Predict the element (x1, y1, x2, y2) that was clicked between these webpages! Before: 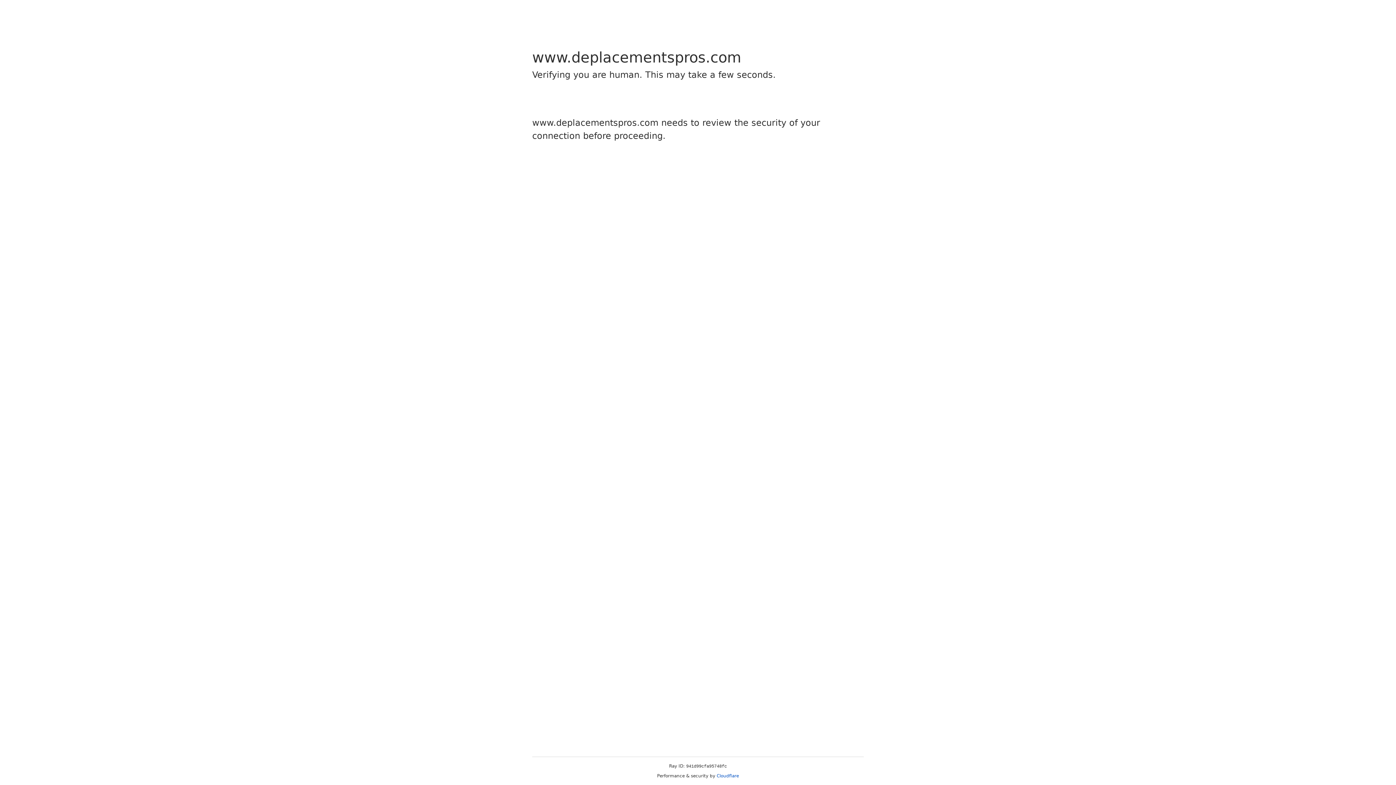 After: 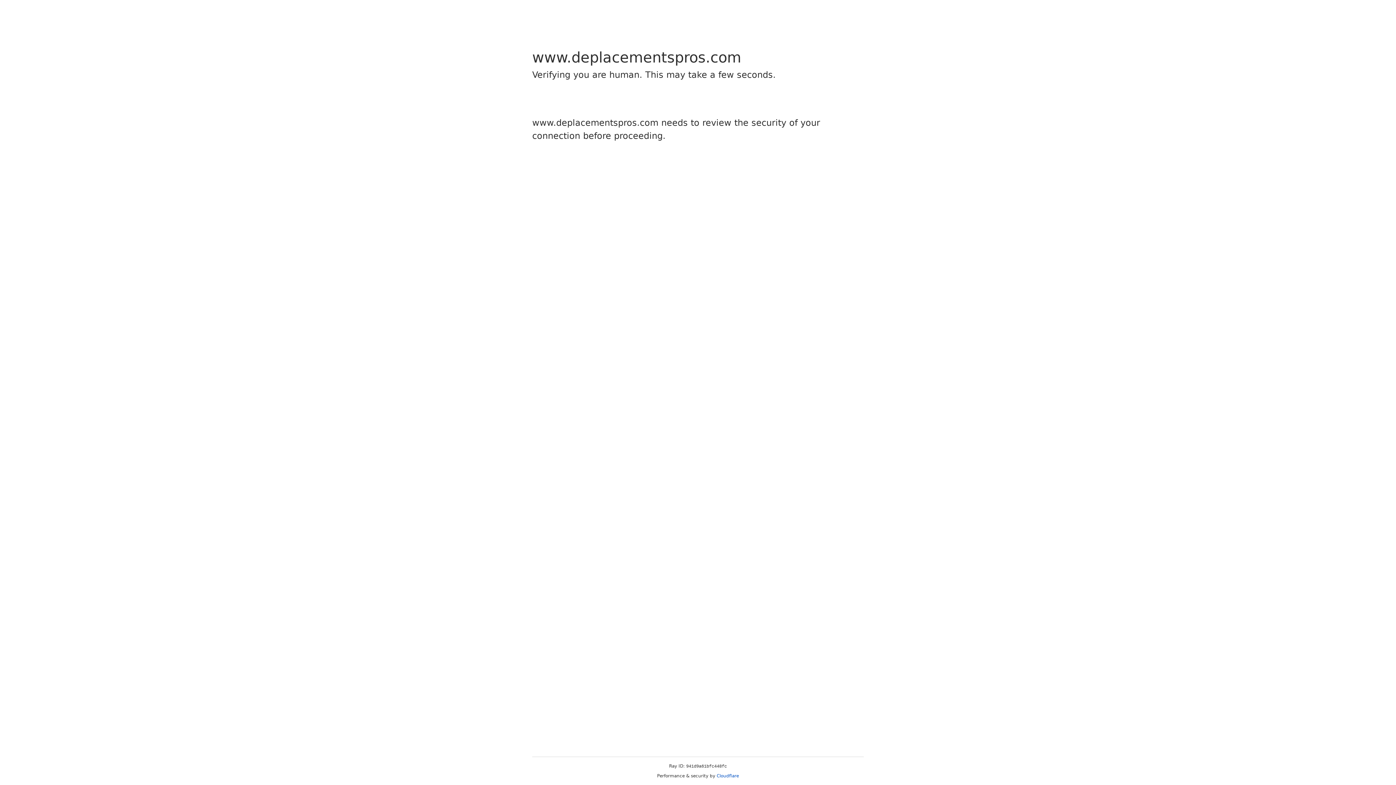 Action: bbox: (716, 773, 739, 778) label: Cloudflare